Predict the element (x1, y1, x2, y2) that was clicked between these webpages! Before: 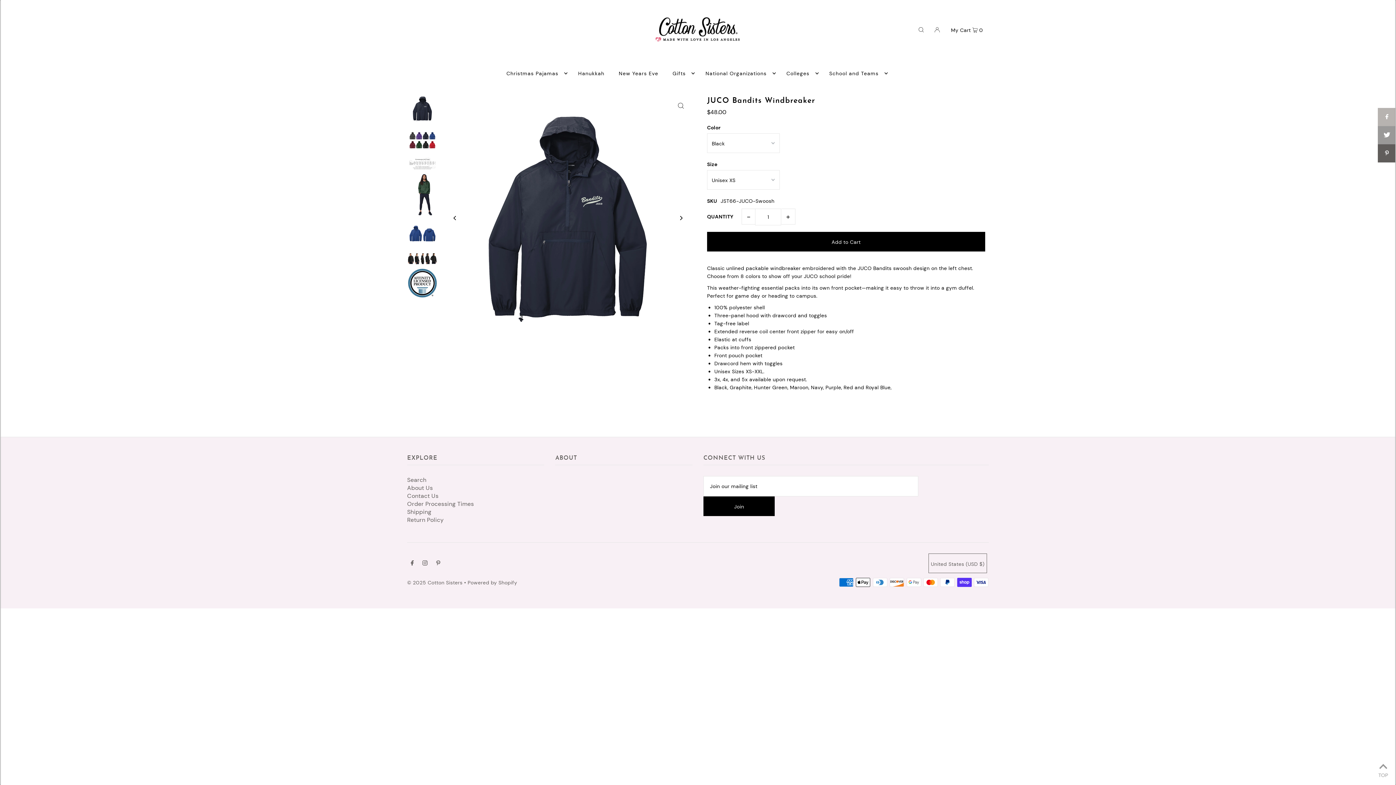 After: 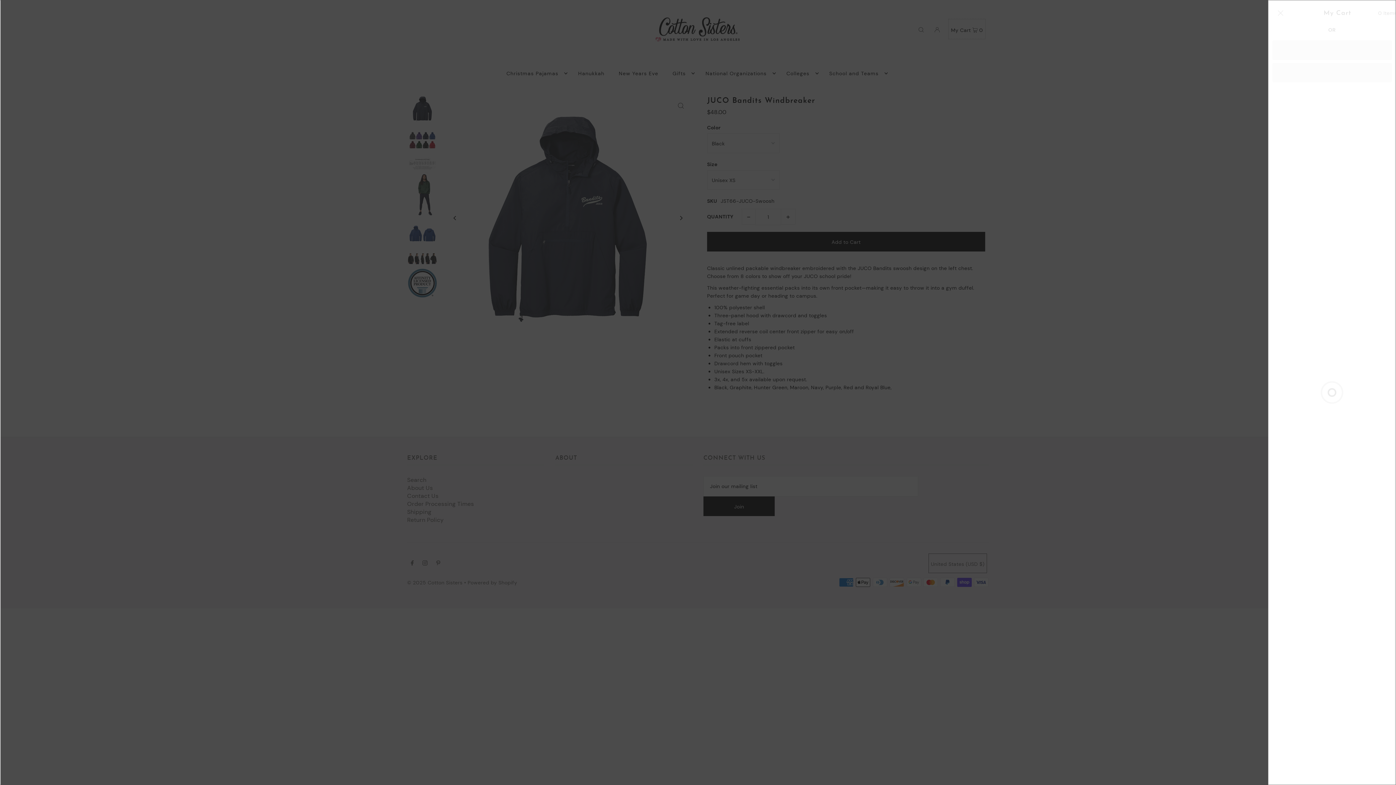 Action: label: My Cart  0 bbox: (949, 19, 985, 38)